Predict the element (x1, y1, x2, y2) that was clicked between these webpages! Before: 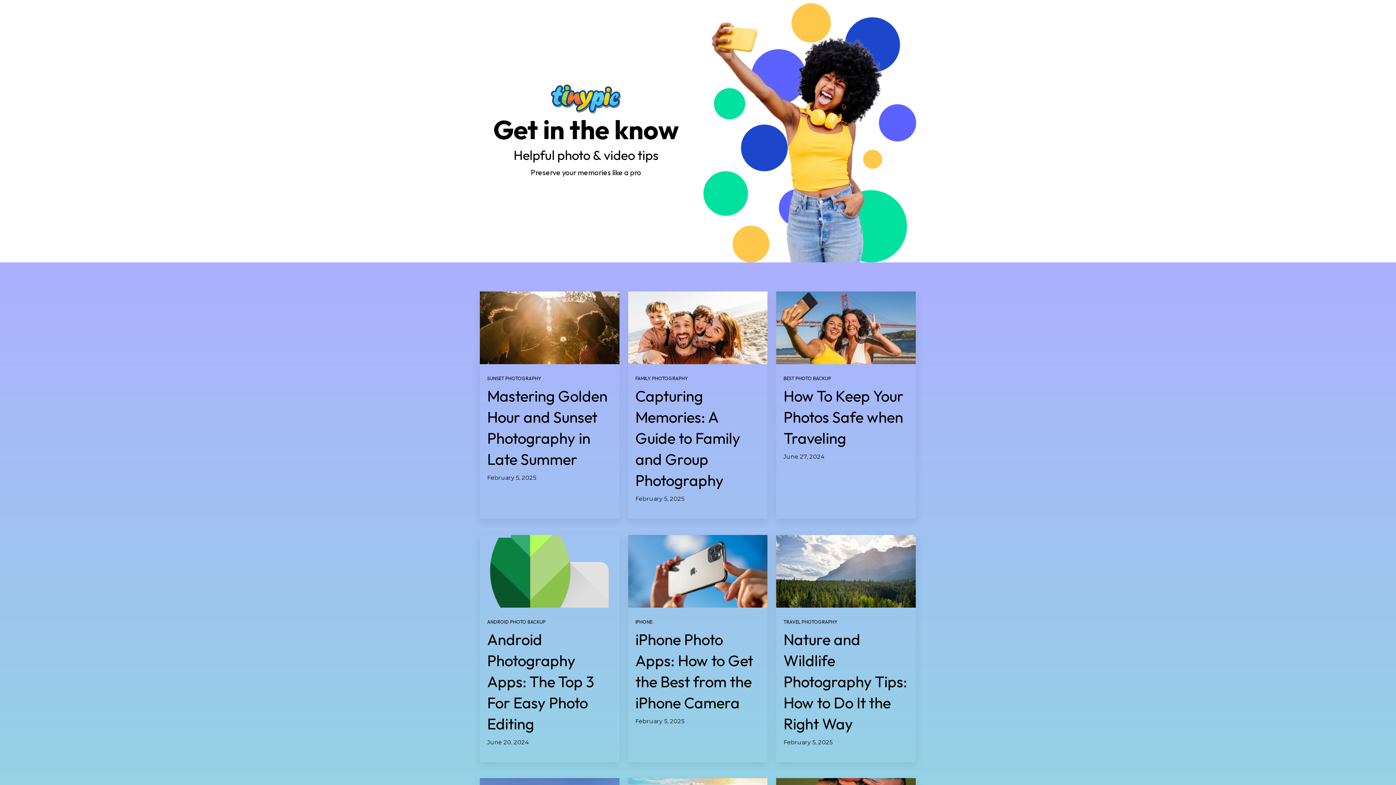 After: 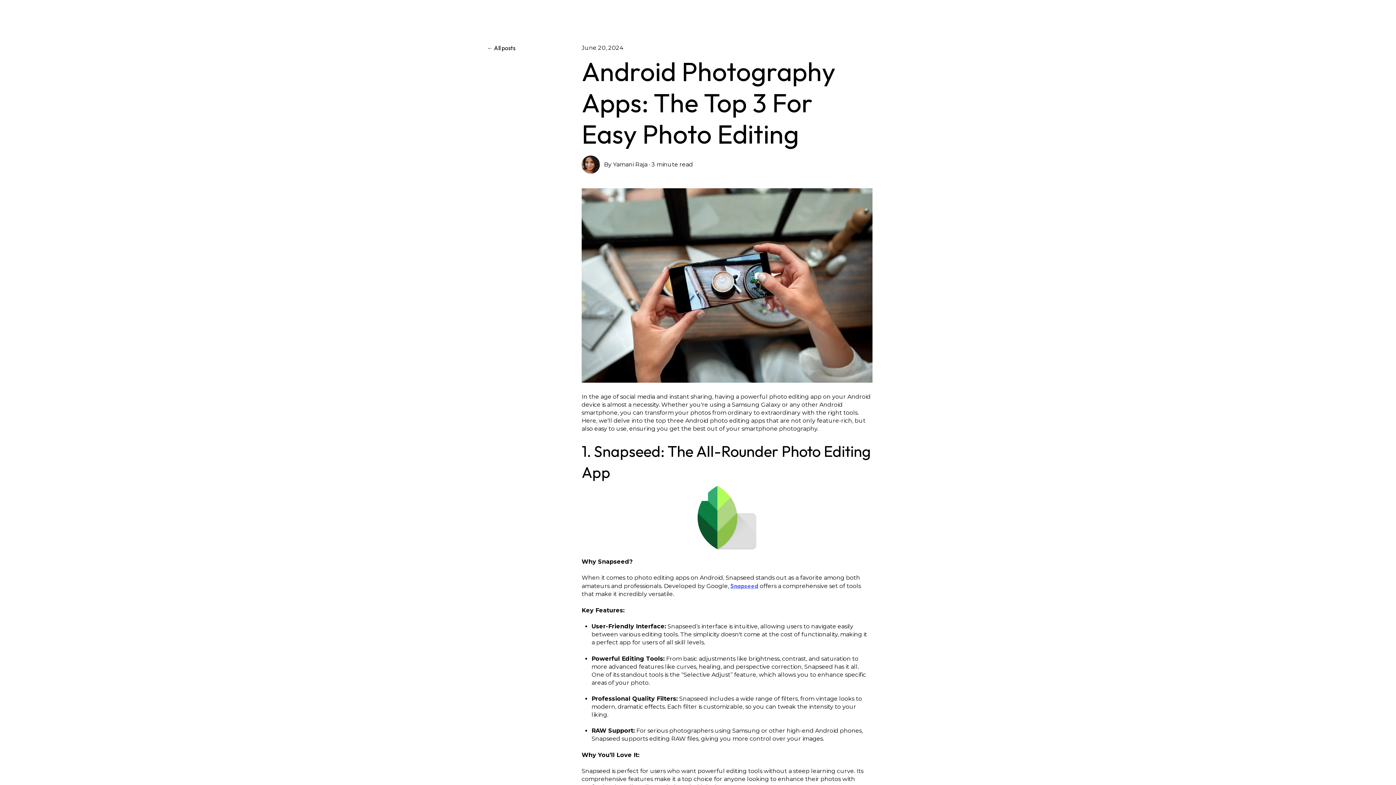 Action: label: Android Photography Apps: The Top 3 For Easy Photo Editing bbox: (487, 630, 594, 733)